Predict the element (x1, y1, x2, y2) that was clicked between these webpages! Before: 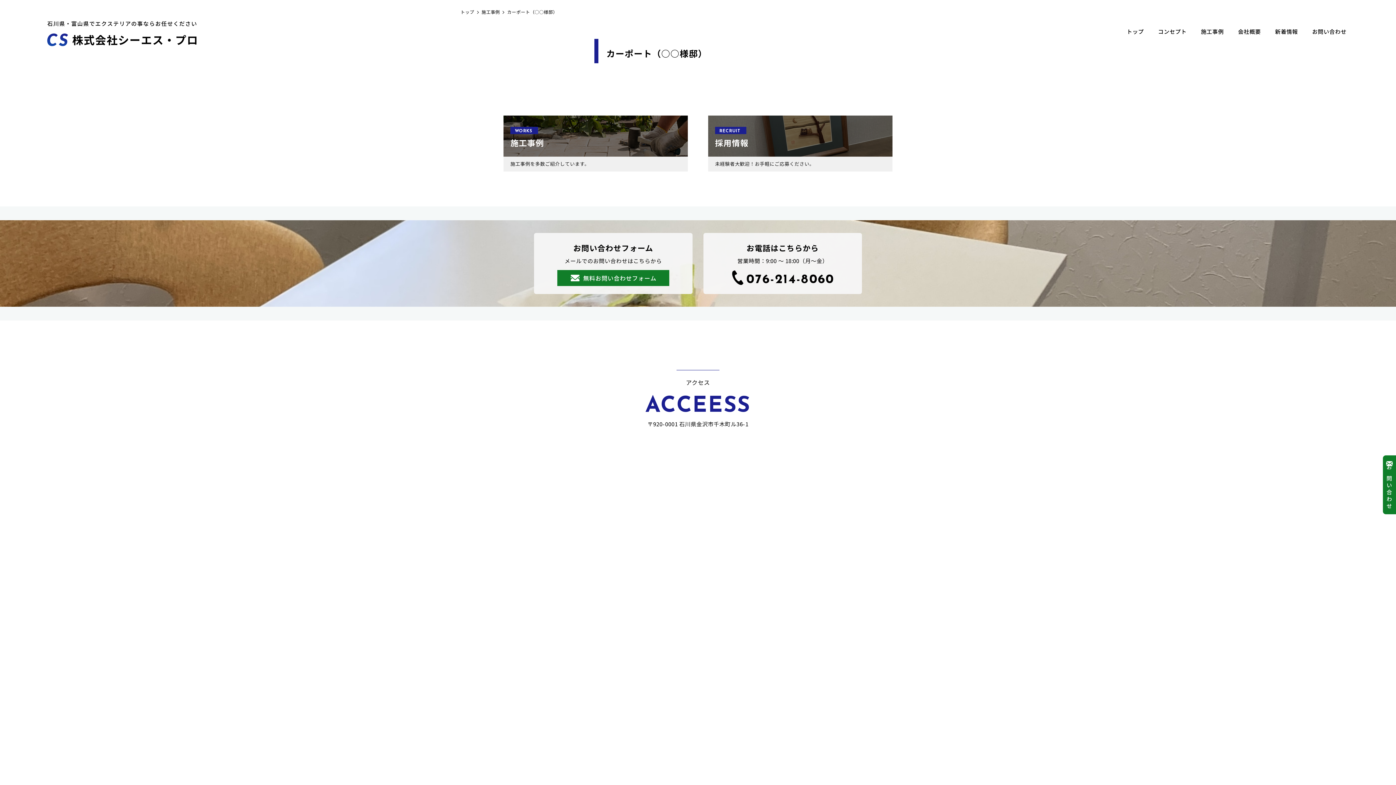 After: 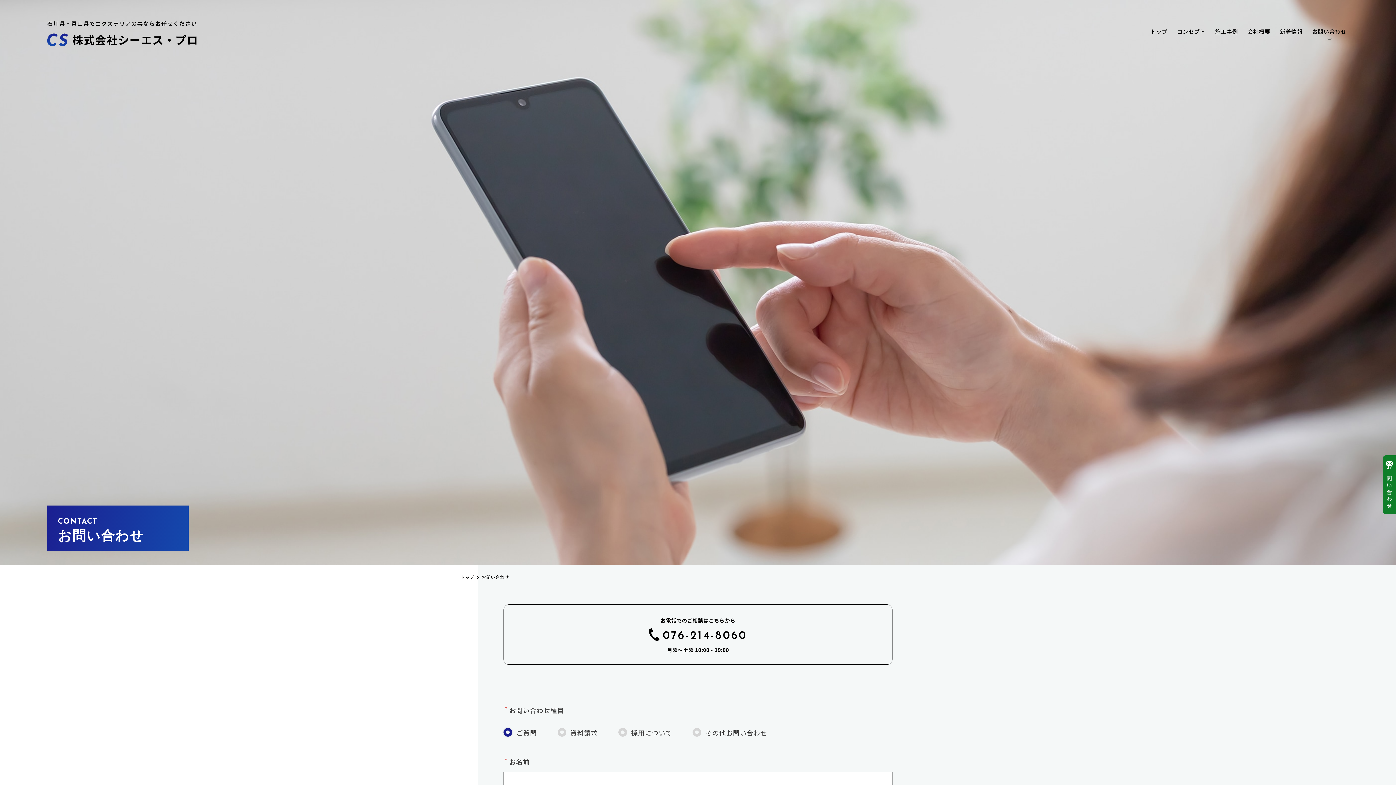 Action: label: お問い合わせ bbox: (1312, 27, 1346, 39)